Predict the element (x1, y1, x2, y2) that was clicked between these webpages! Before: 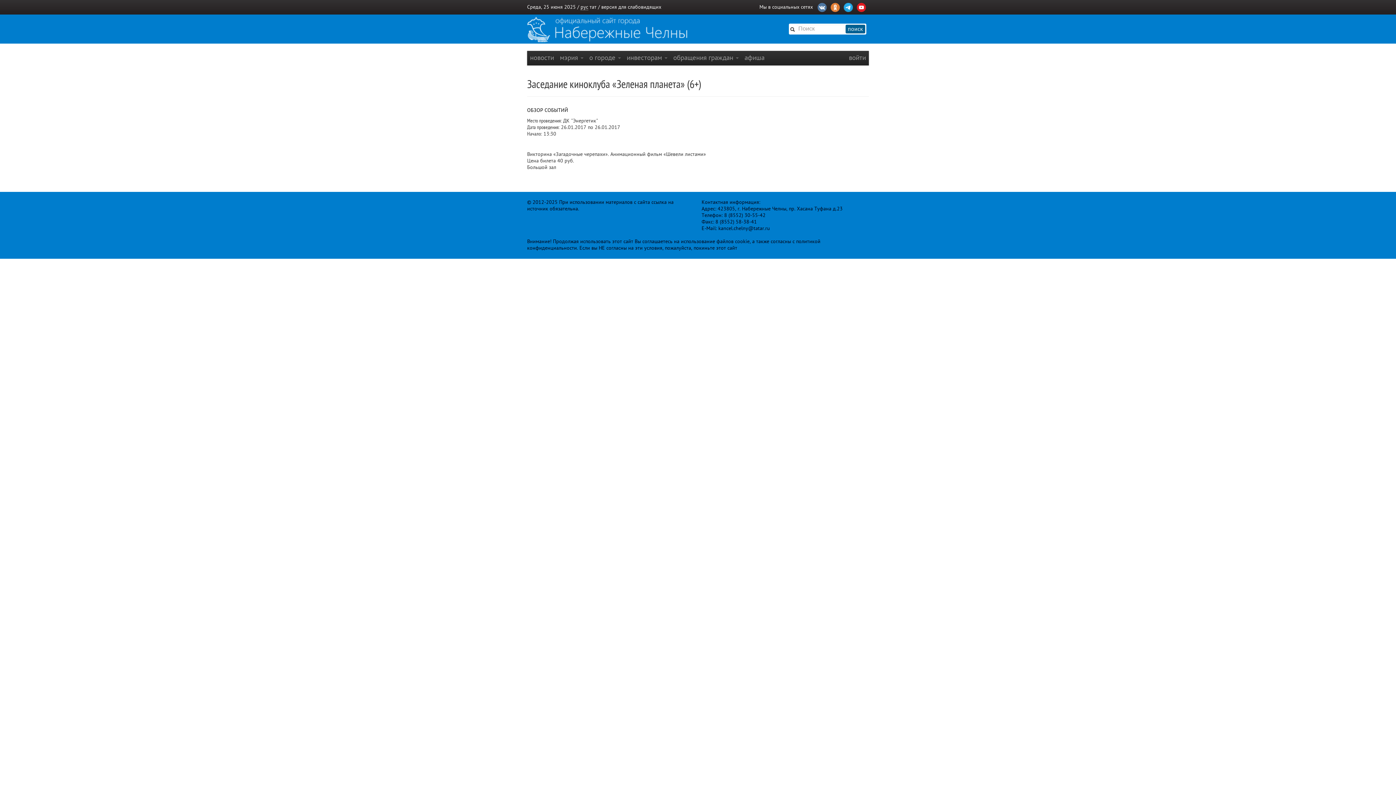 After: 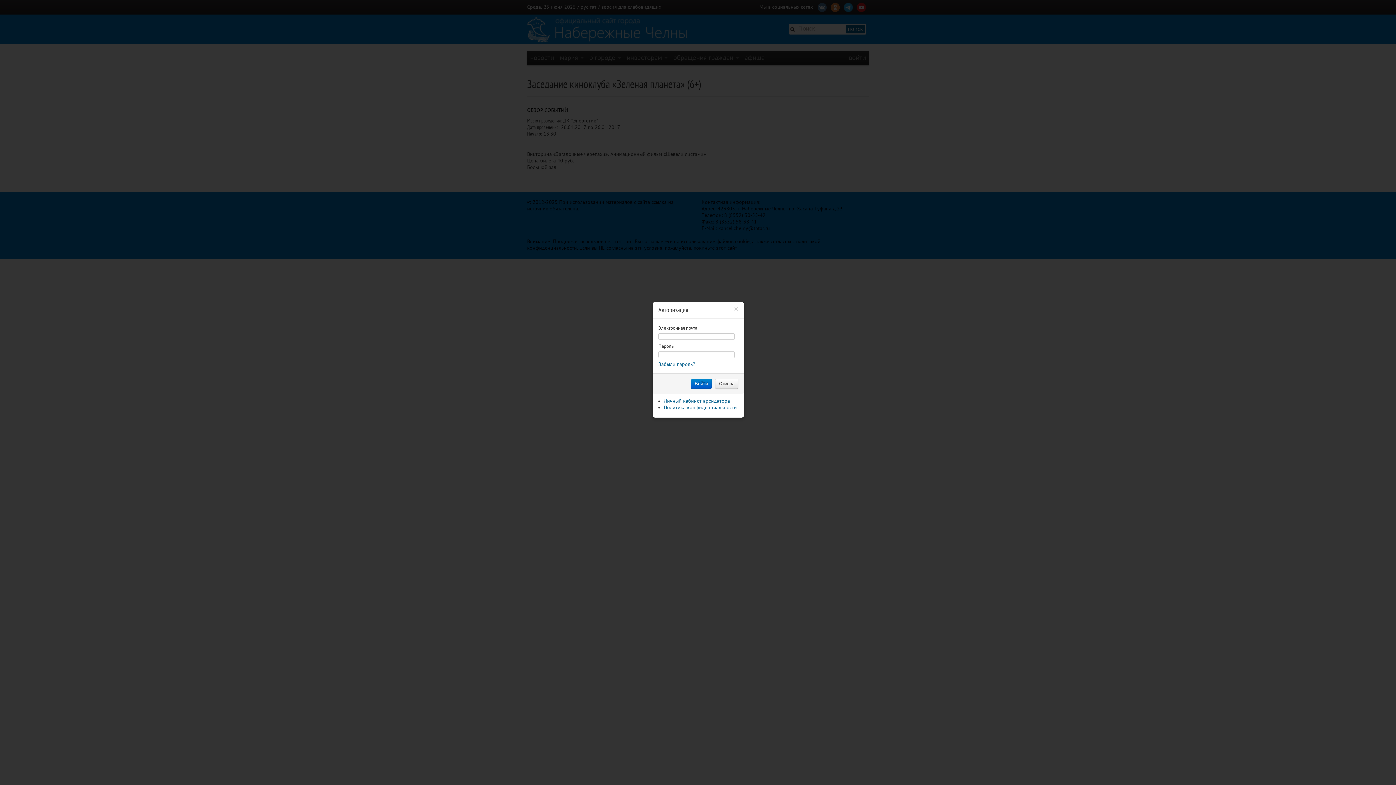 Action: label: войти bbox: (846, 50, 869, 65)